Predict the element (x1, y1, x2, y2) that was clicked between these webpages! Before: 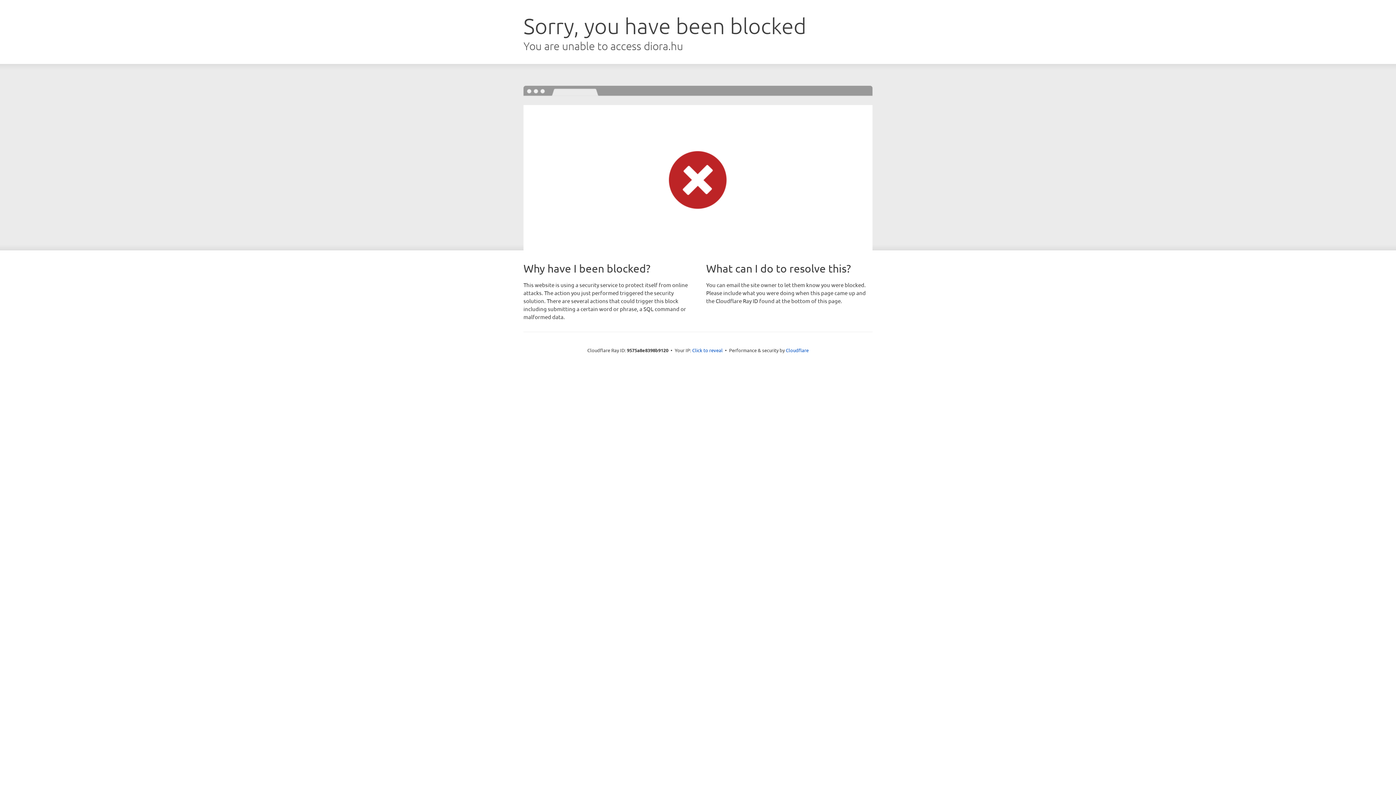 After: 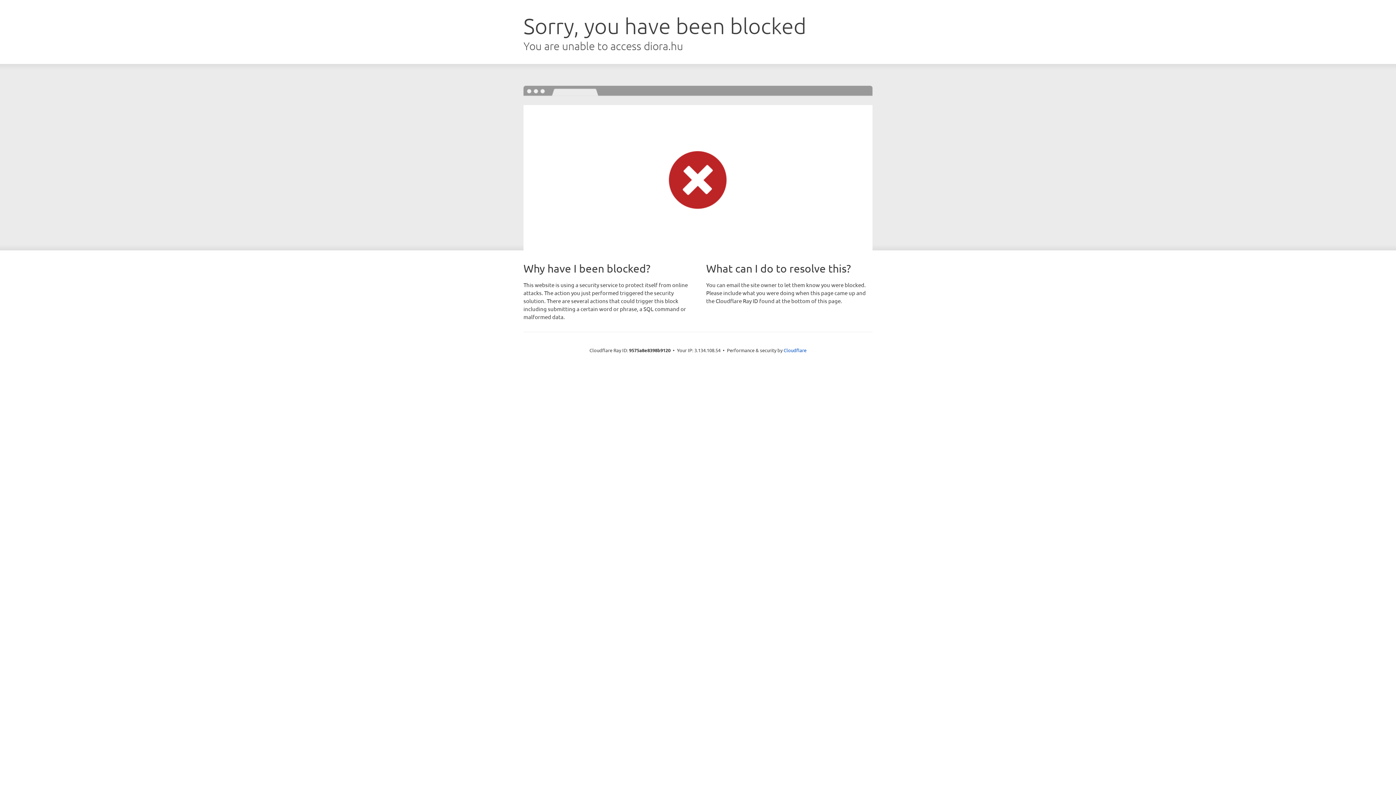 Action: label: Click to reveal bbox: (692, 346, 722, 353)